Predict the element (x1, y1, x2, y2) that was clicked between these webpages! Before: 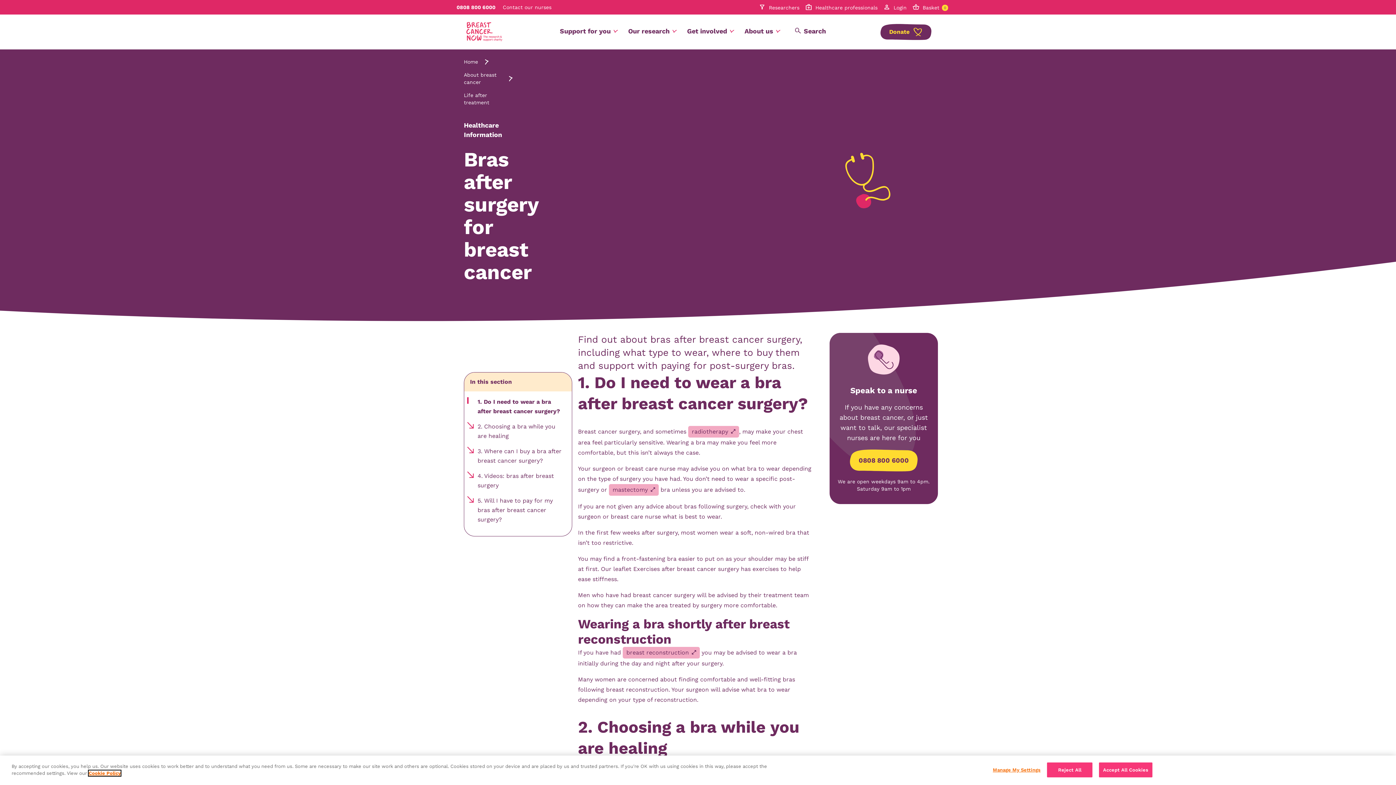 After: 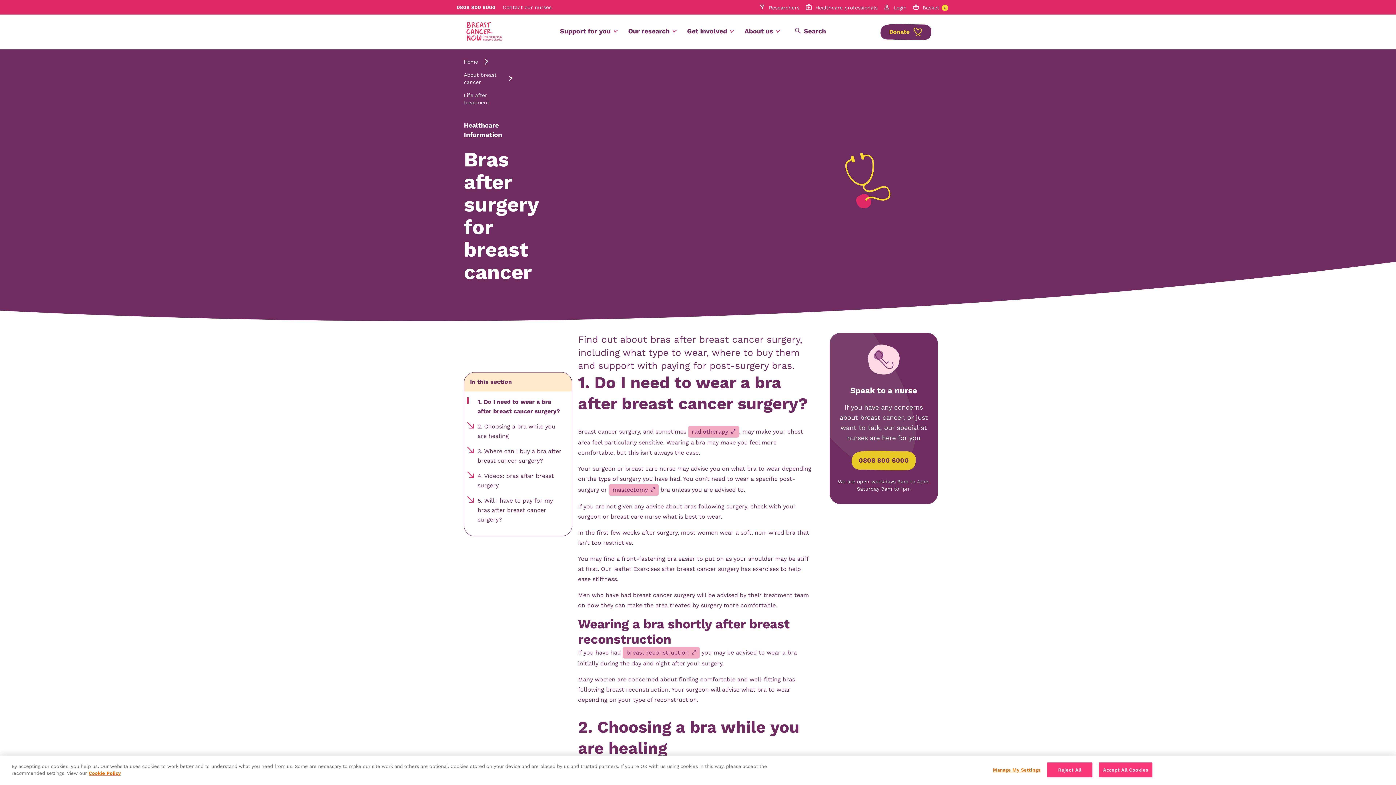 Action: label: 0808 800 6000 bbox: (849, 449, 918, 472)